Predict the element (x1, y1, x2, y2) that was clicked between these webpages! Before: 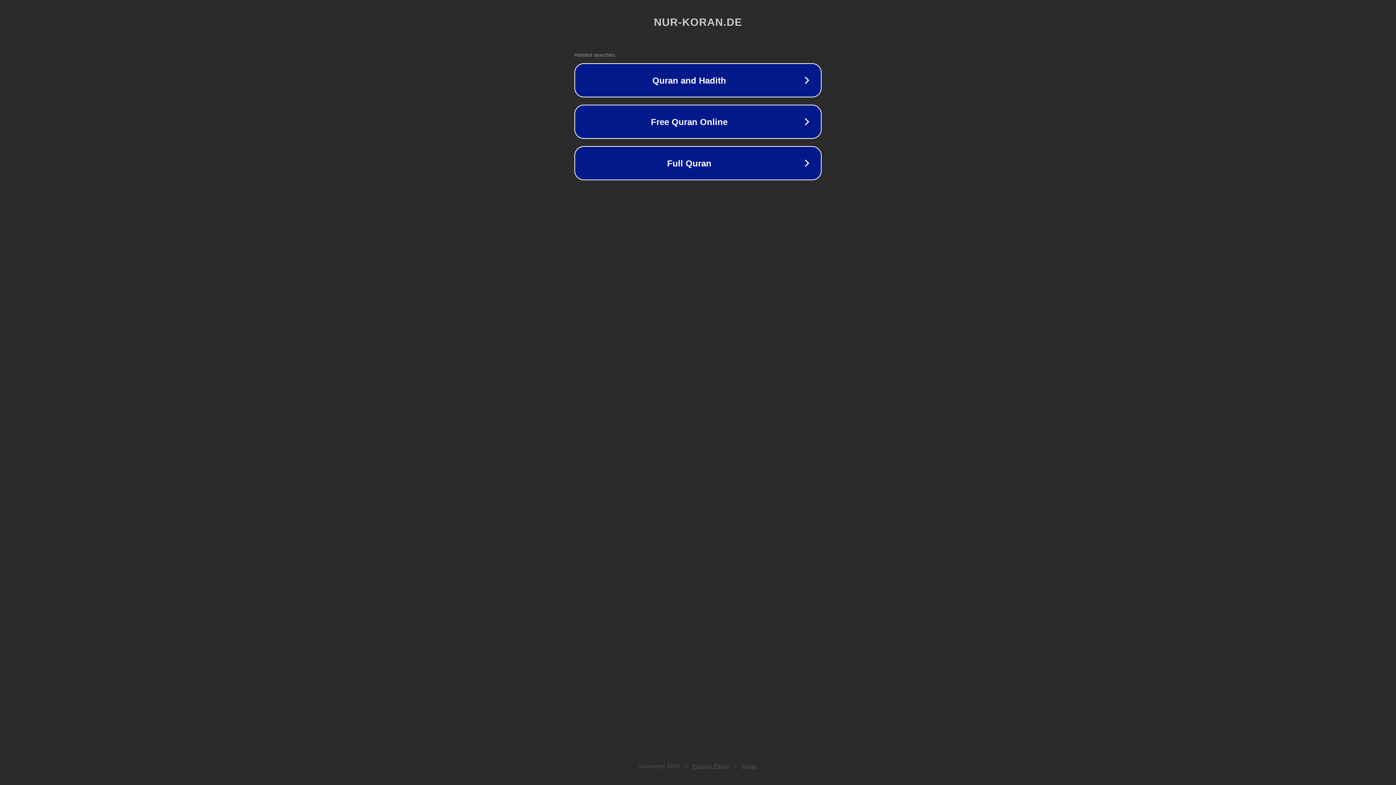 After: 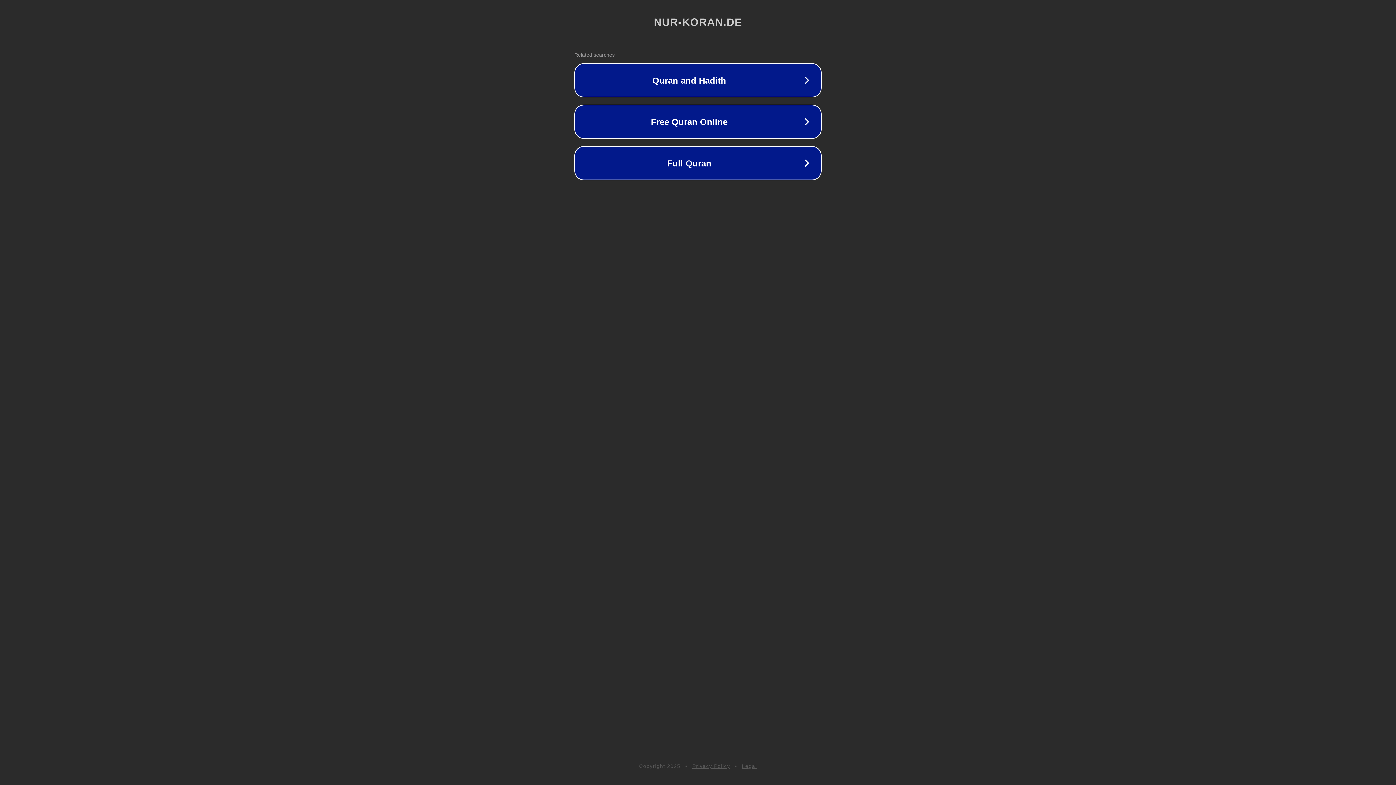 Action: bbox: (742, 763, 757, 769) label: Legal